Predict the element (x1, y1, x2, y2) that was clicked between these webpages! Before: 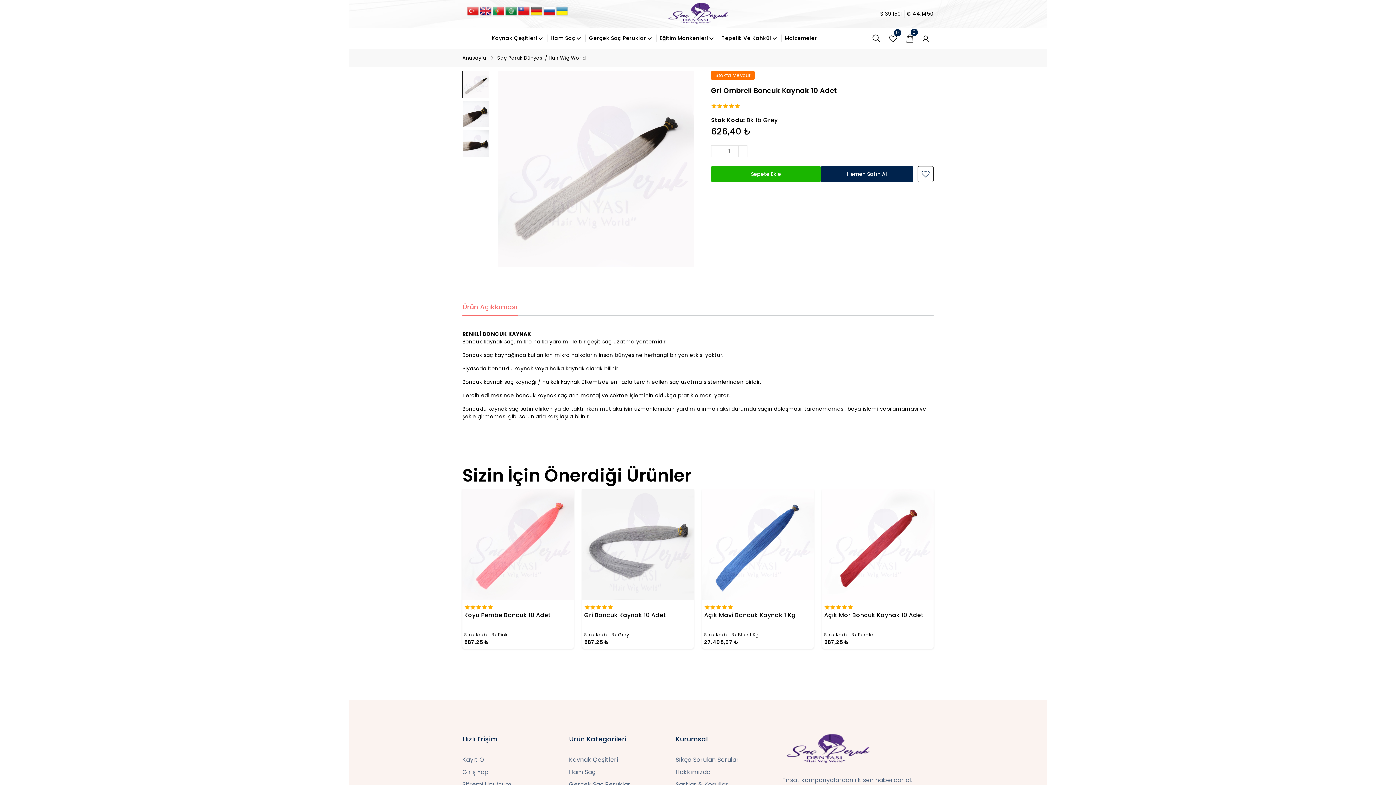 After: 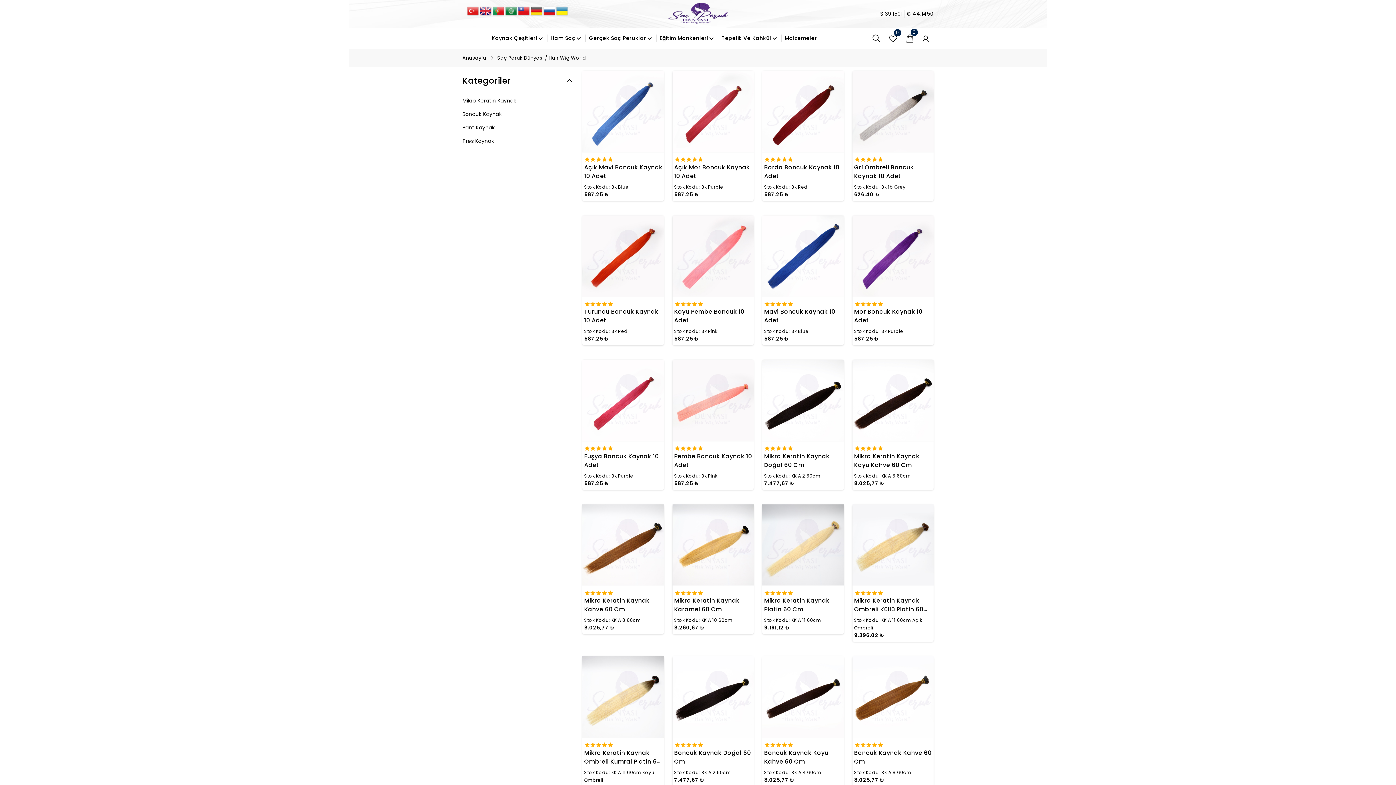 Action: bbox: (569, 752, 640, 764) label: Kaynak Çeşitleri